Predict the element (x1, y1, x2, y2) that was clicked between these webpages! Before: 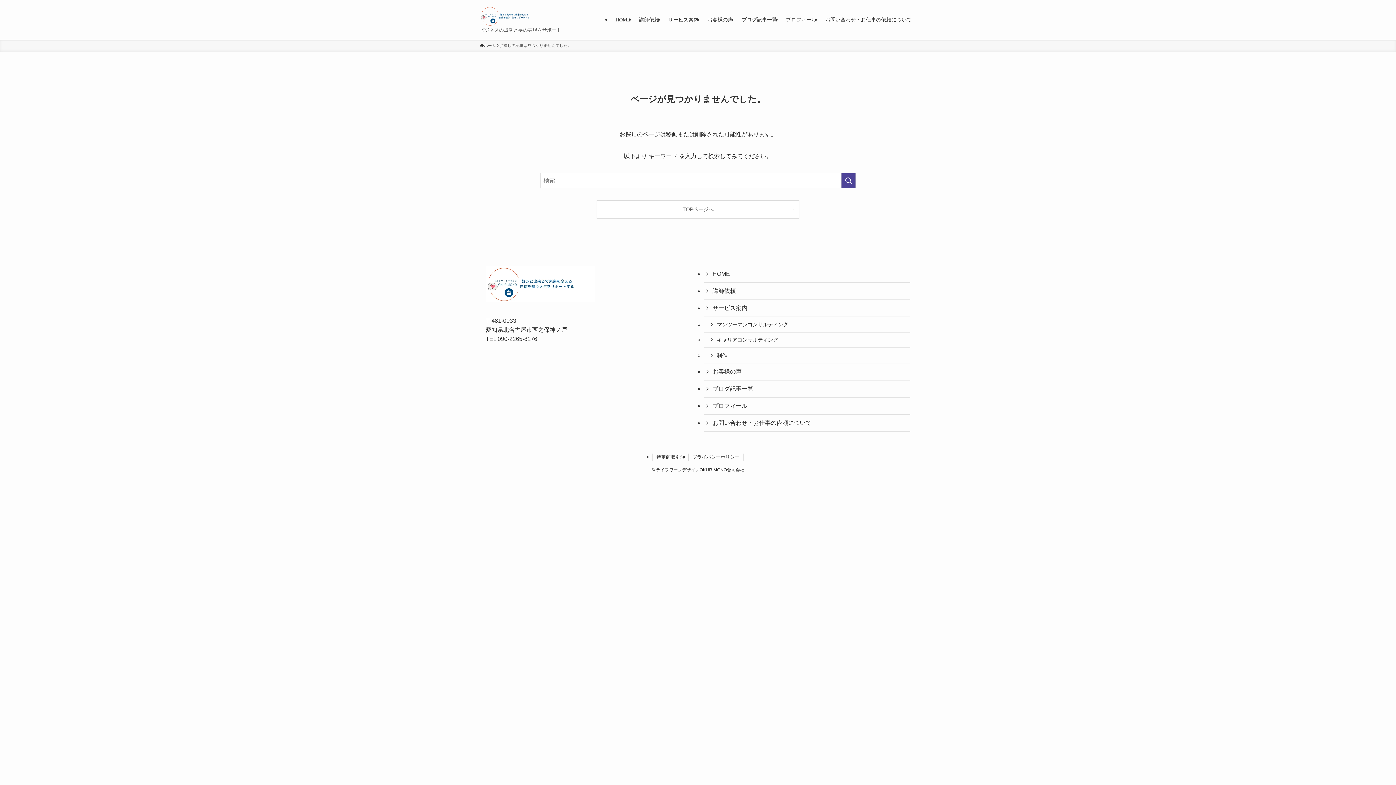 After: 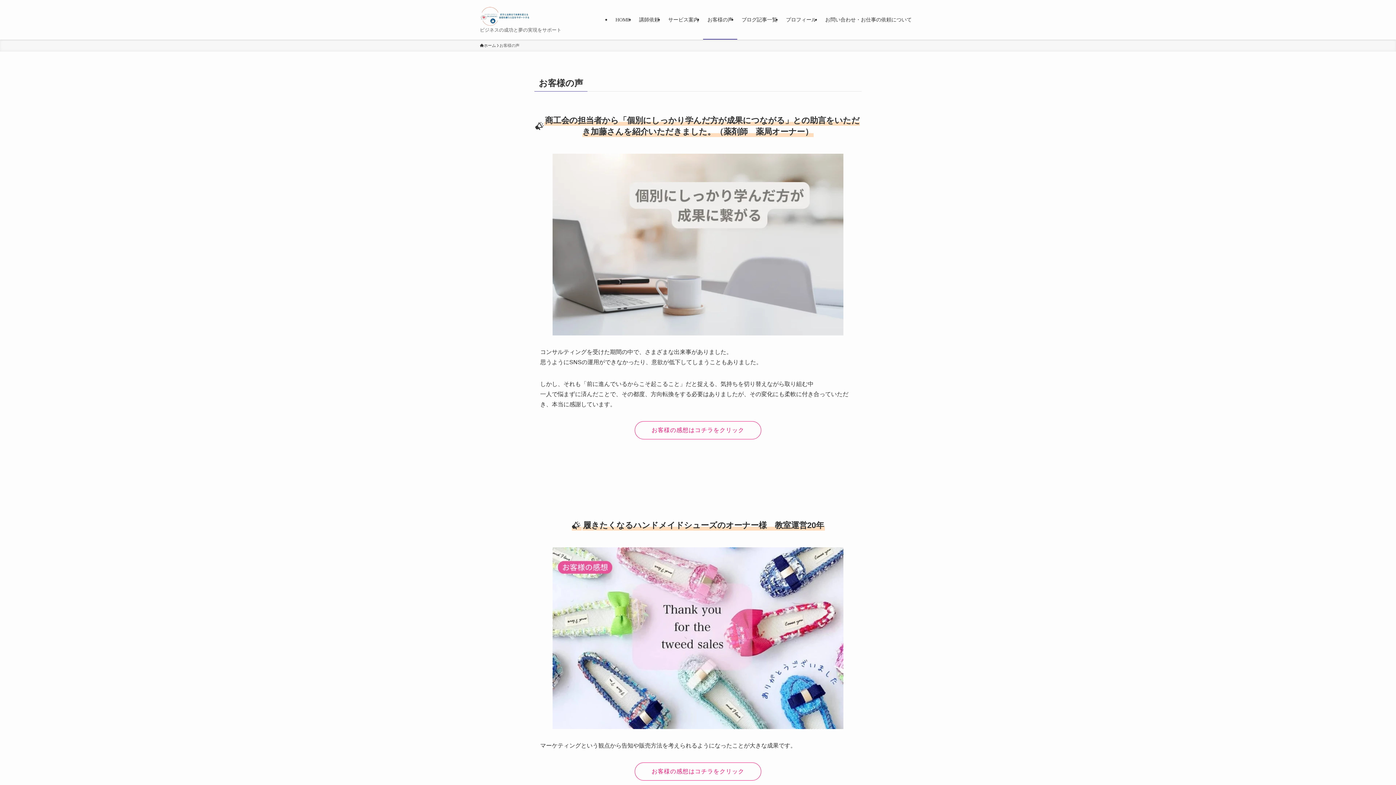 Action: label: お客様の声 bbox: (703, 0, 737, 39)